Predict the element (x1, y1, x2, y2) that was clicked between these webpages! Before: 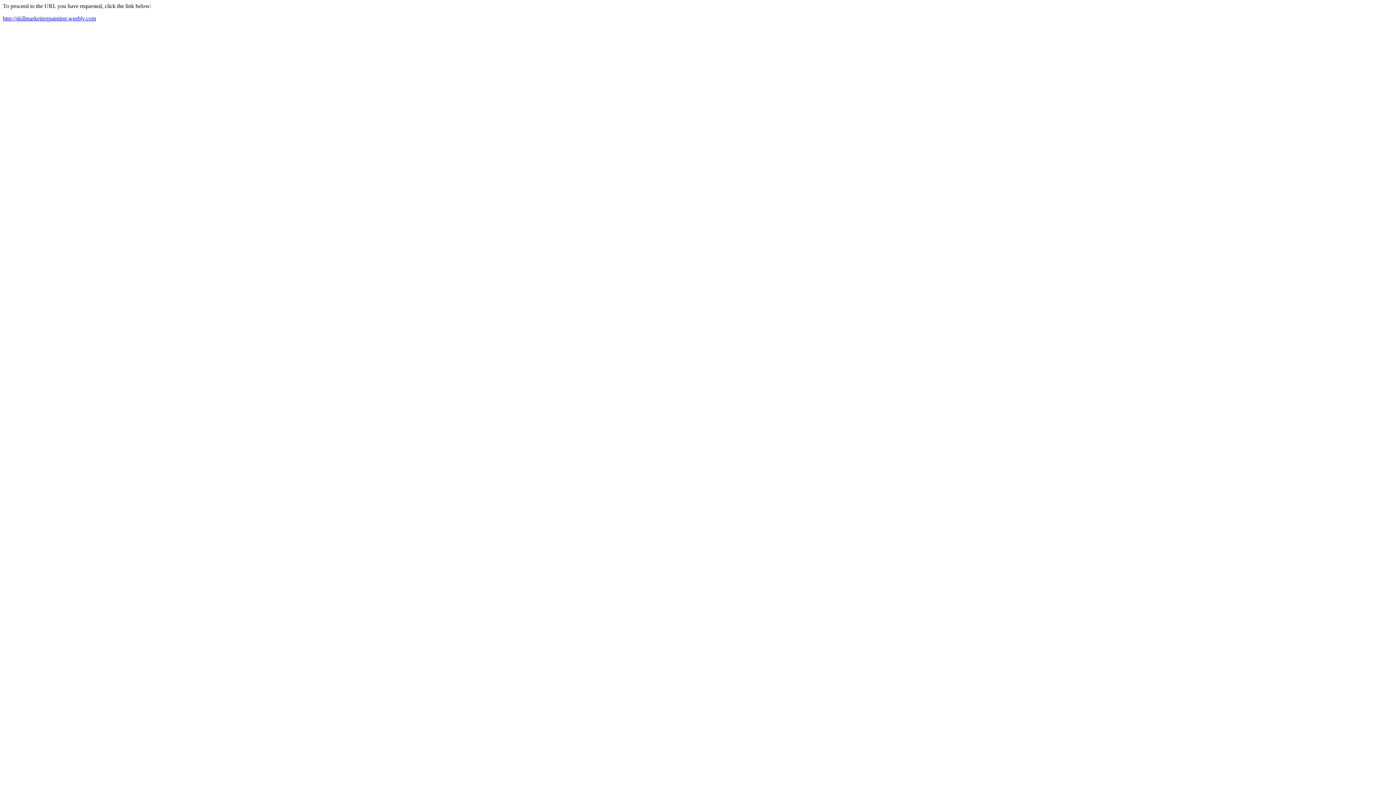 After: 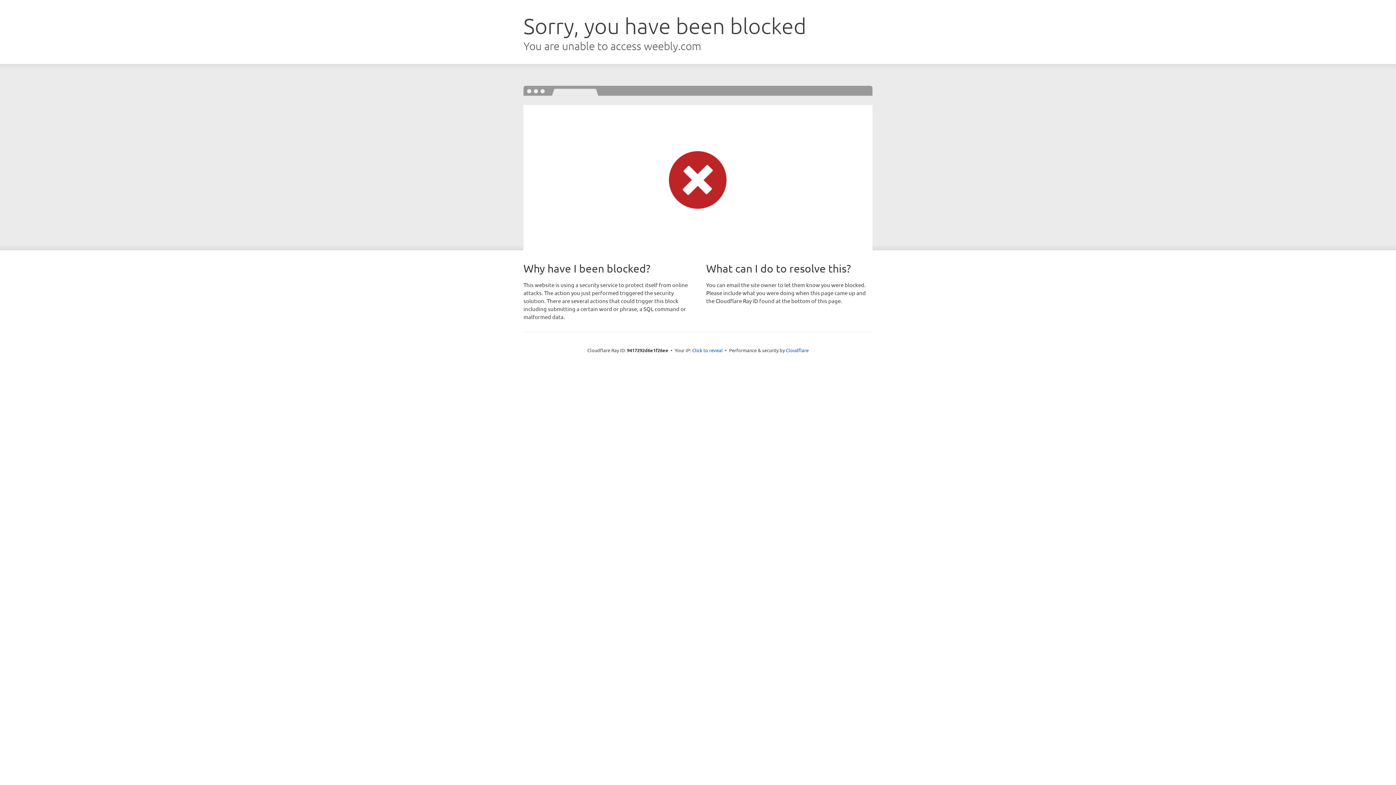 Action: bbox: (2, 15, 96, 21) label: http://skillmarketingpainting.weebly.com